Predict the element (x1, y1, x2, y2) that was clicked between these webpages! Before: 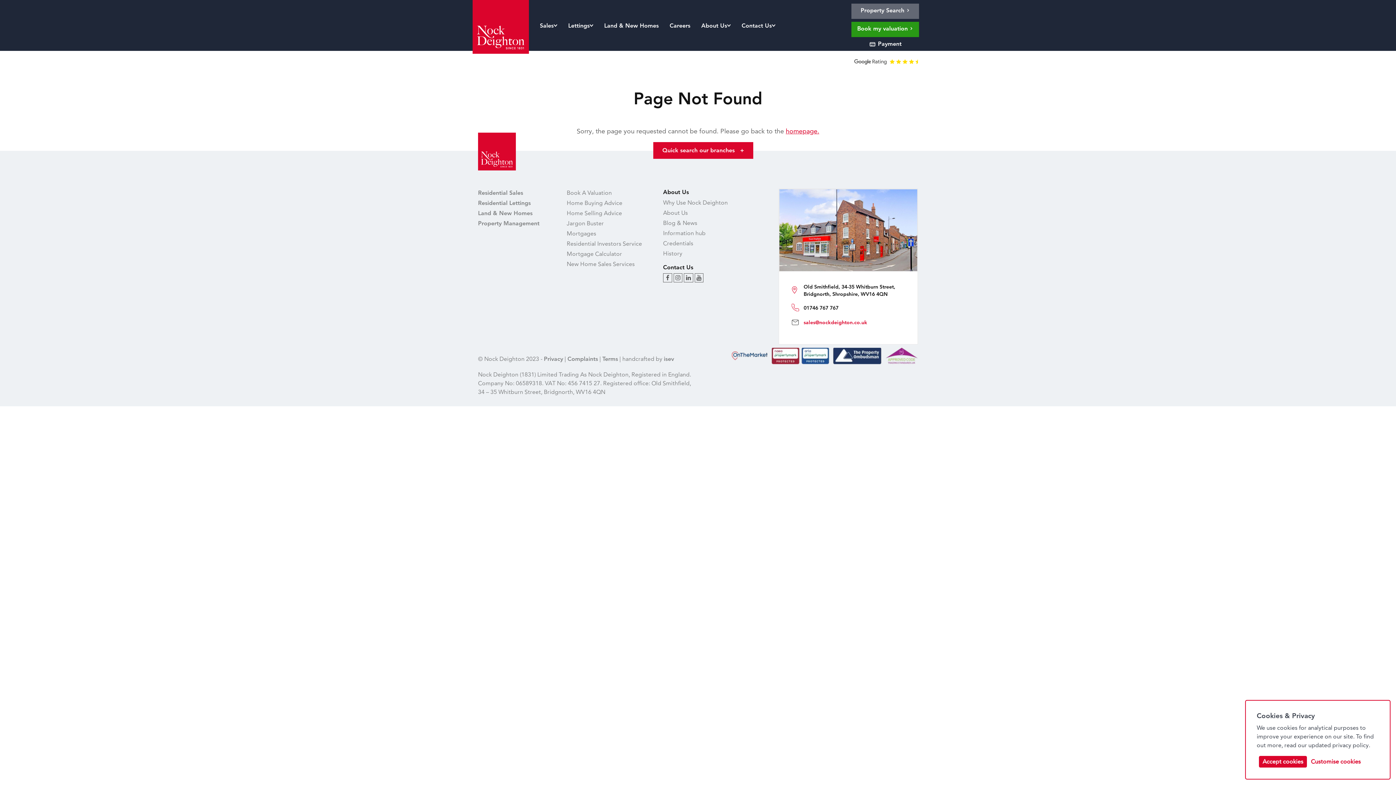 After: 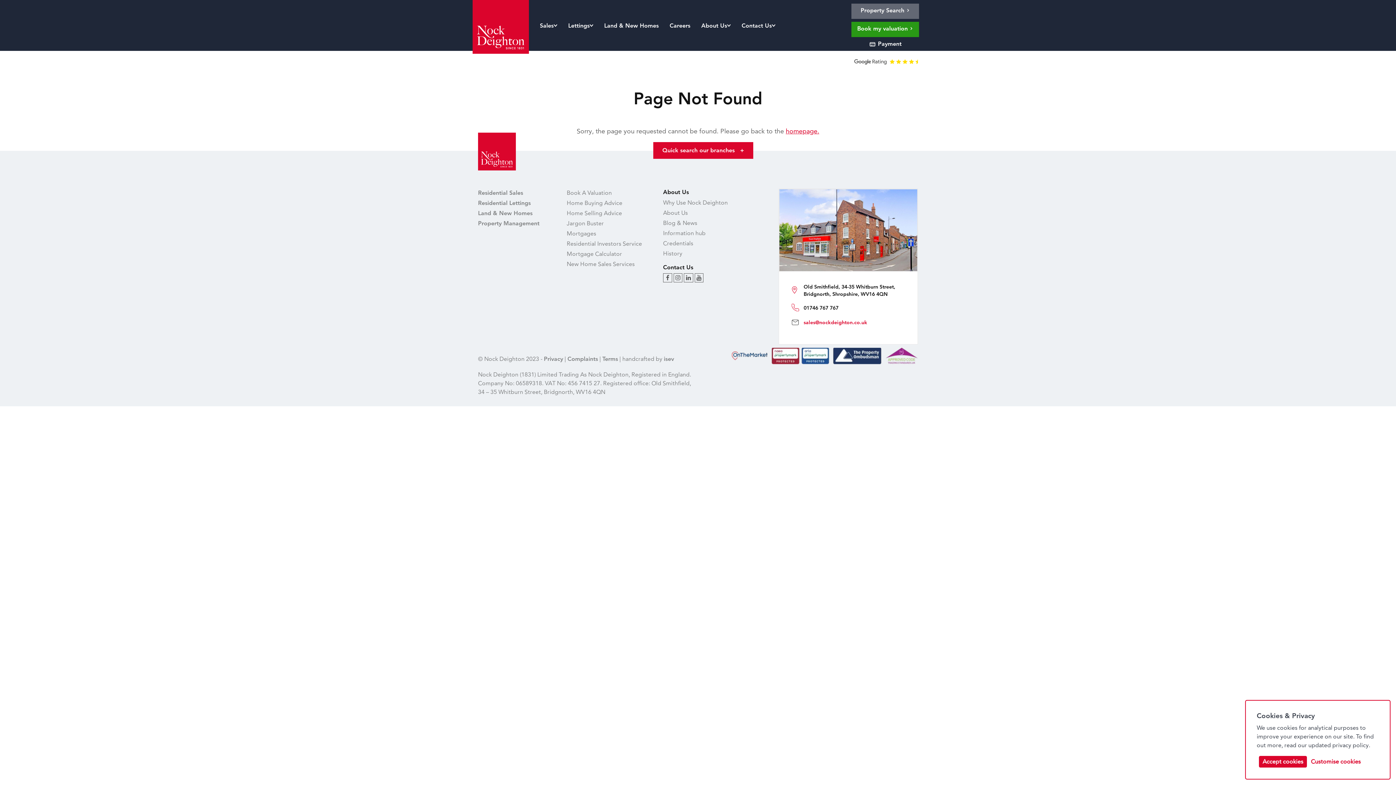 Action: bbox: (790, 318, 867, 326) label: sales@nockdeighton.co.uk